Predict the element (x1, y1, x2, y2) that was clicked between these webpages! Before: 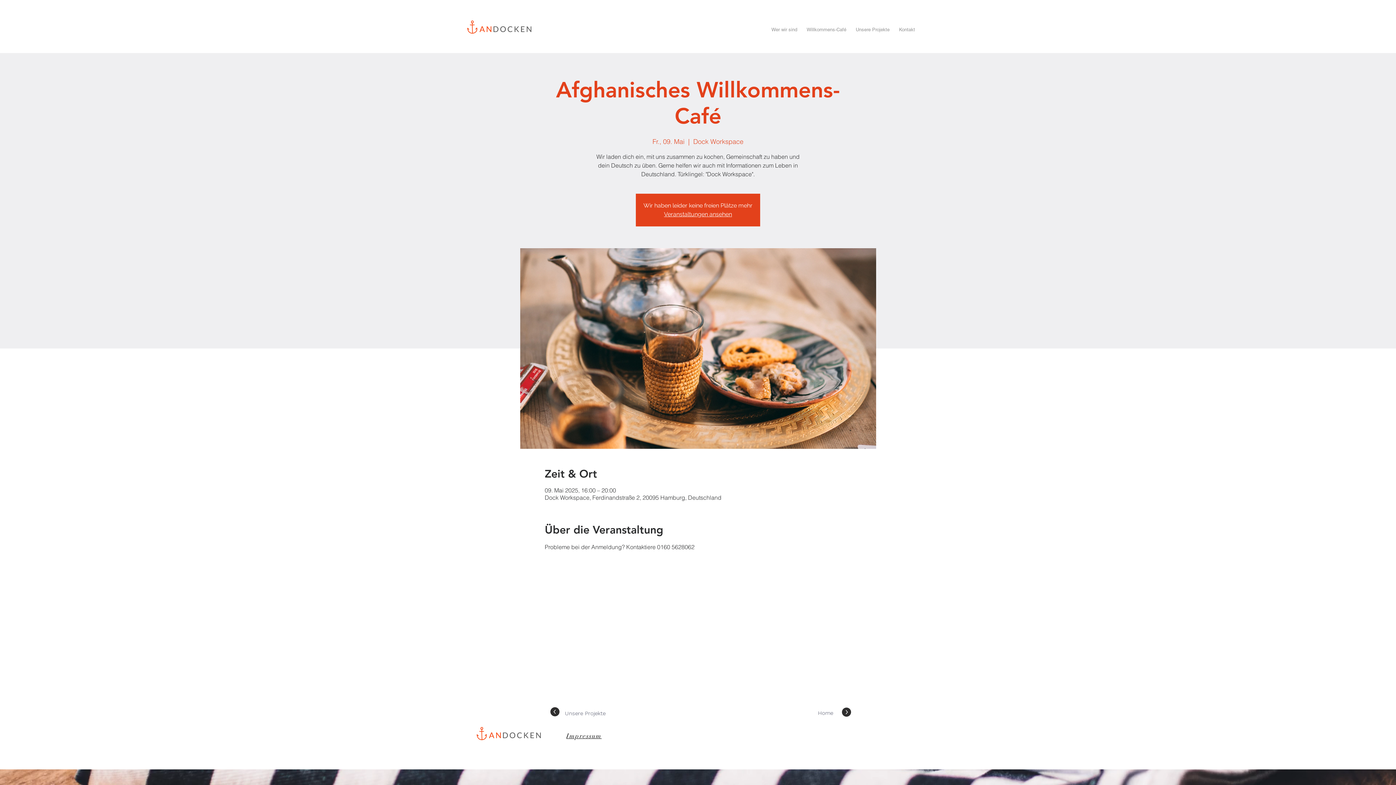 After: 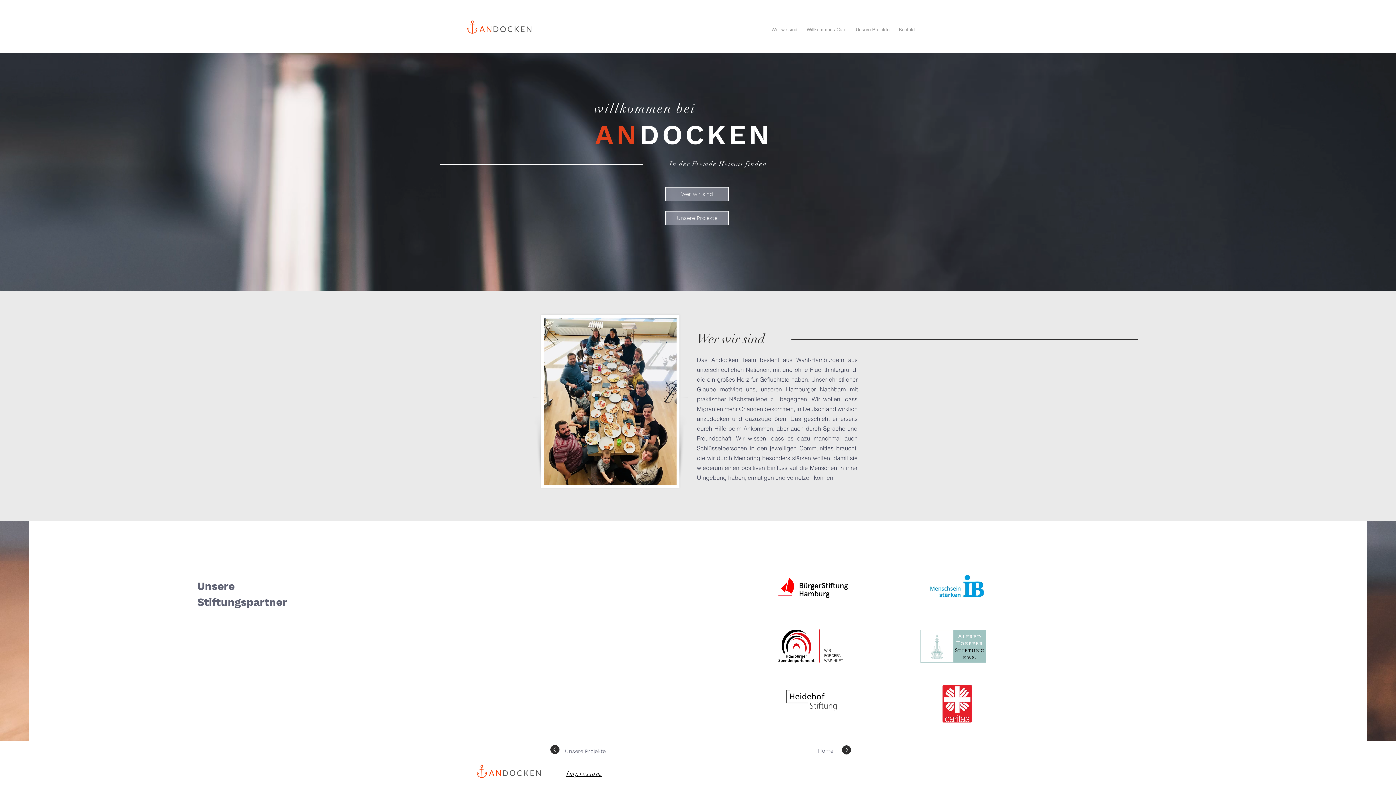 Action: bbox: (766, 20, 802, 33) label: Wer wir sind